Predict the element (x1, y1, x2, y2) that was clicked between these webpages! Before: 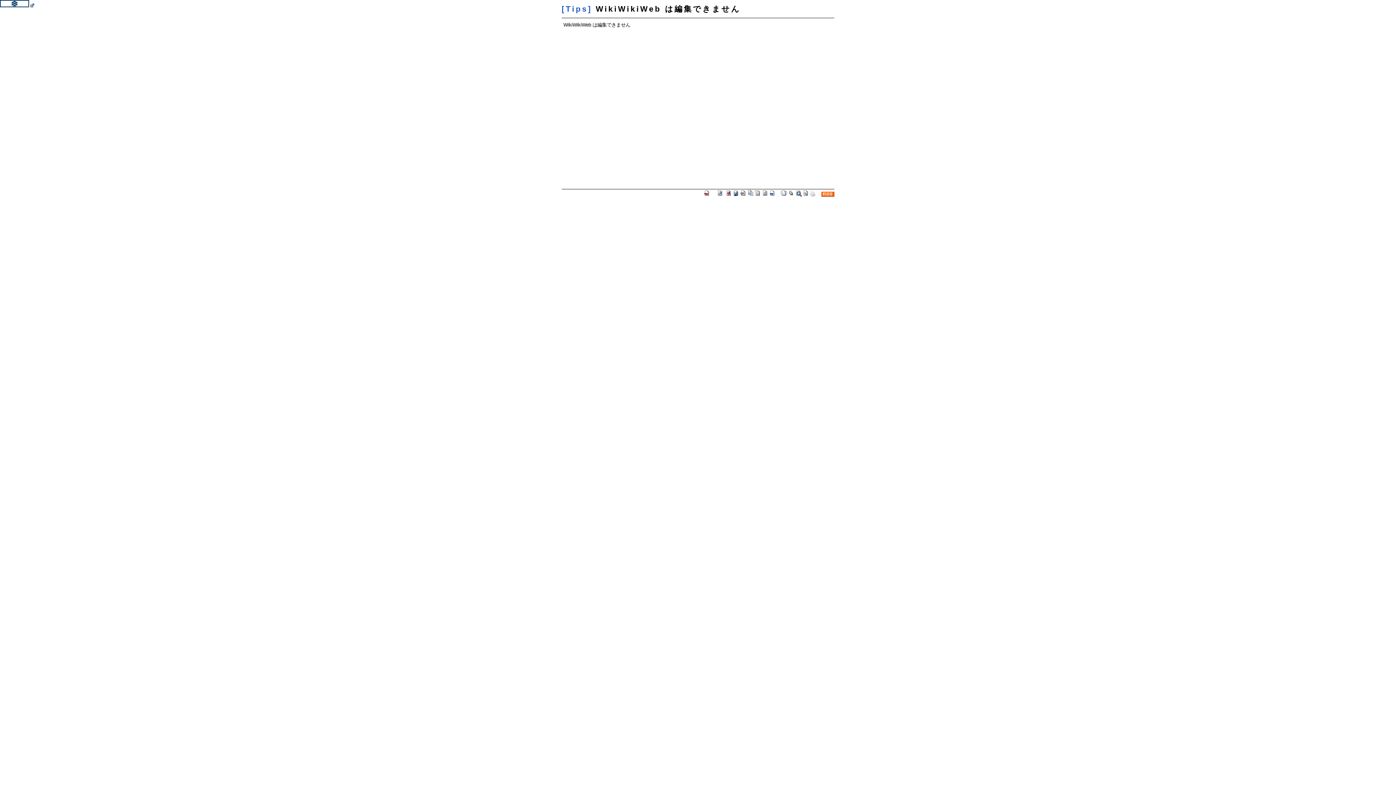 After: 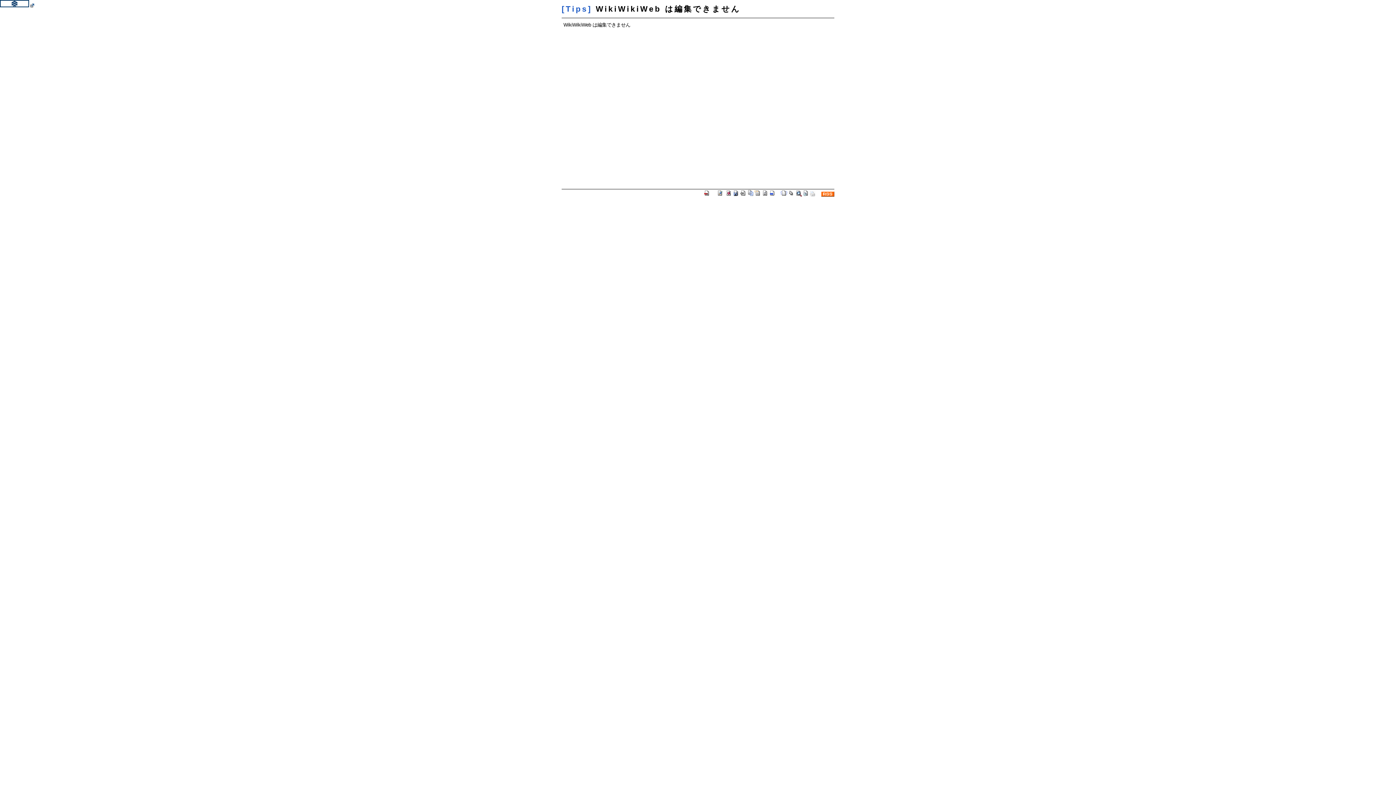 Action: bbox: (0, 2, 34, 8)